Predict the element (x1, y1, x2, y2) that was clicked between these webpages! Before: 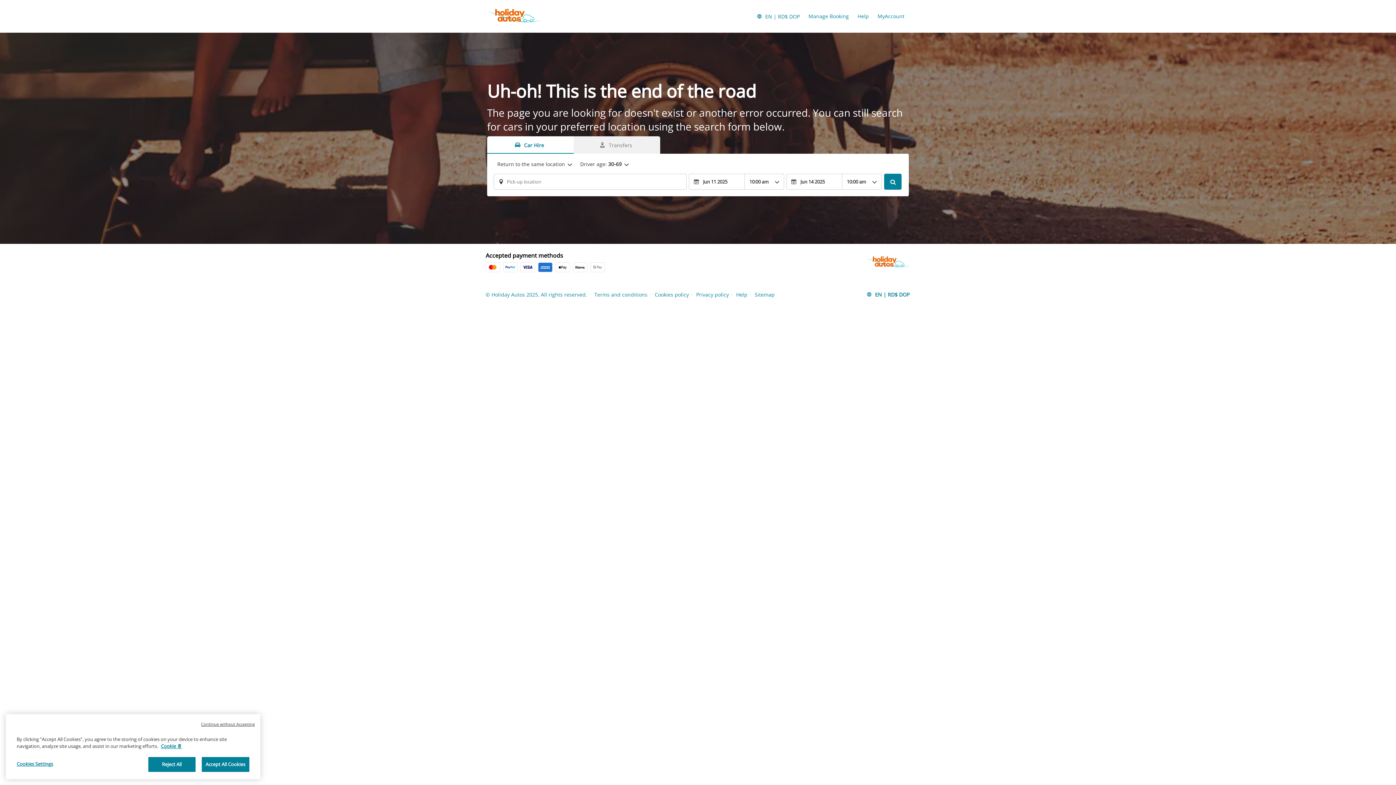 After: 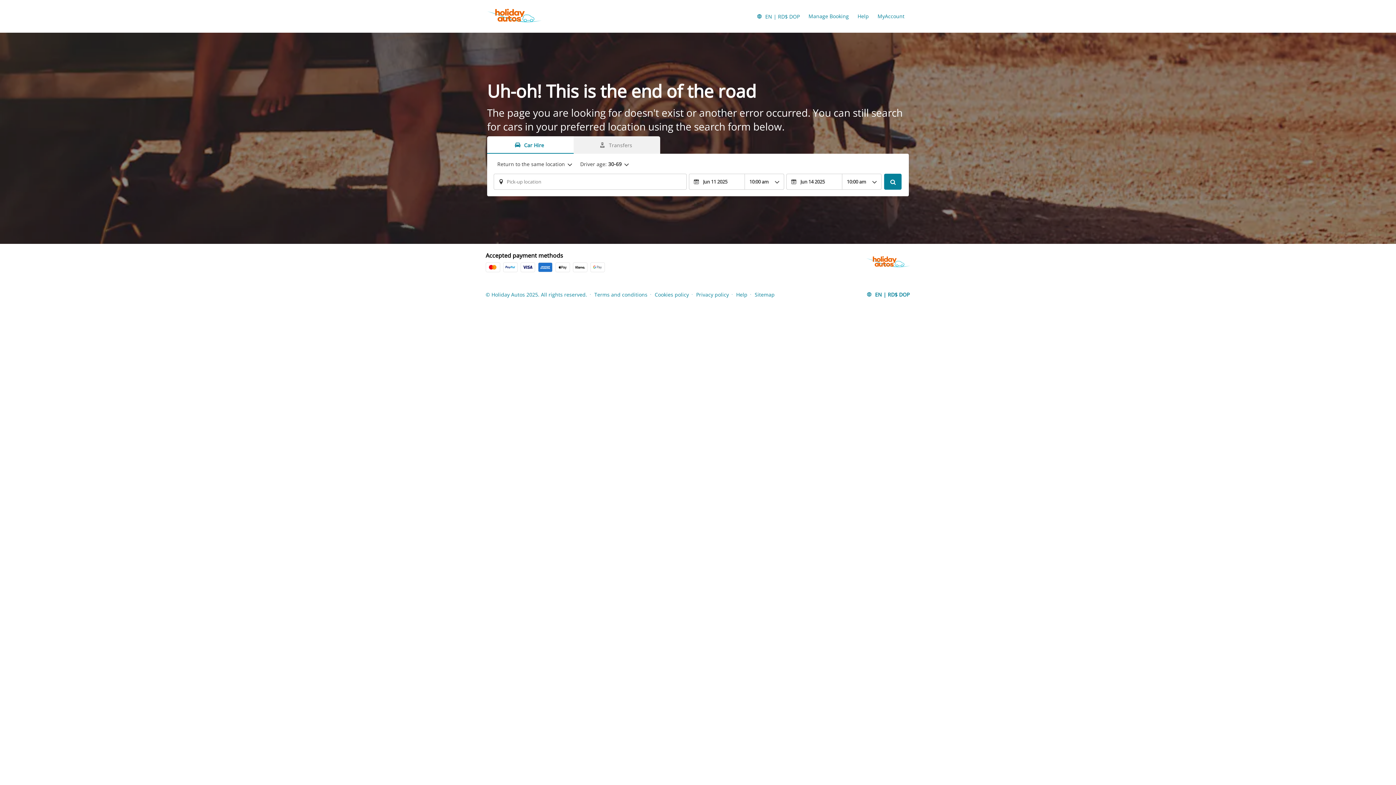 Action: label: Continue without Accepting bbox: (201, 746, 254, 752)